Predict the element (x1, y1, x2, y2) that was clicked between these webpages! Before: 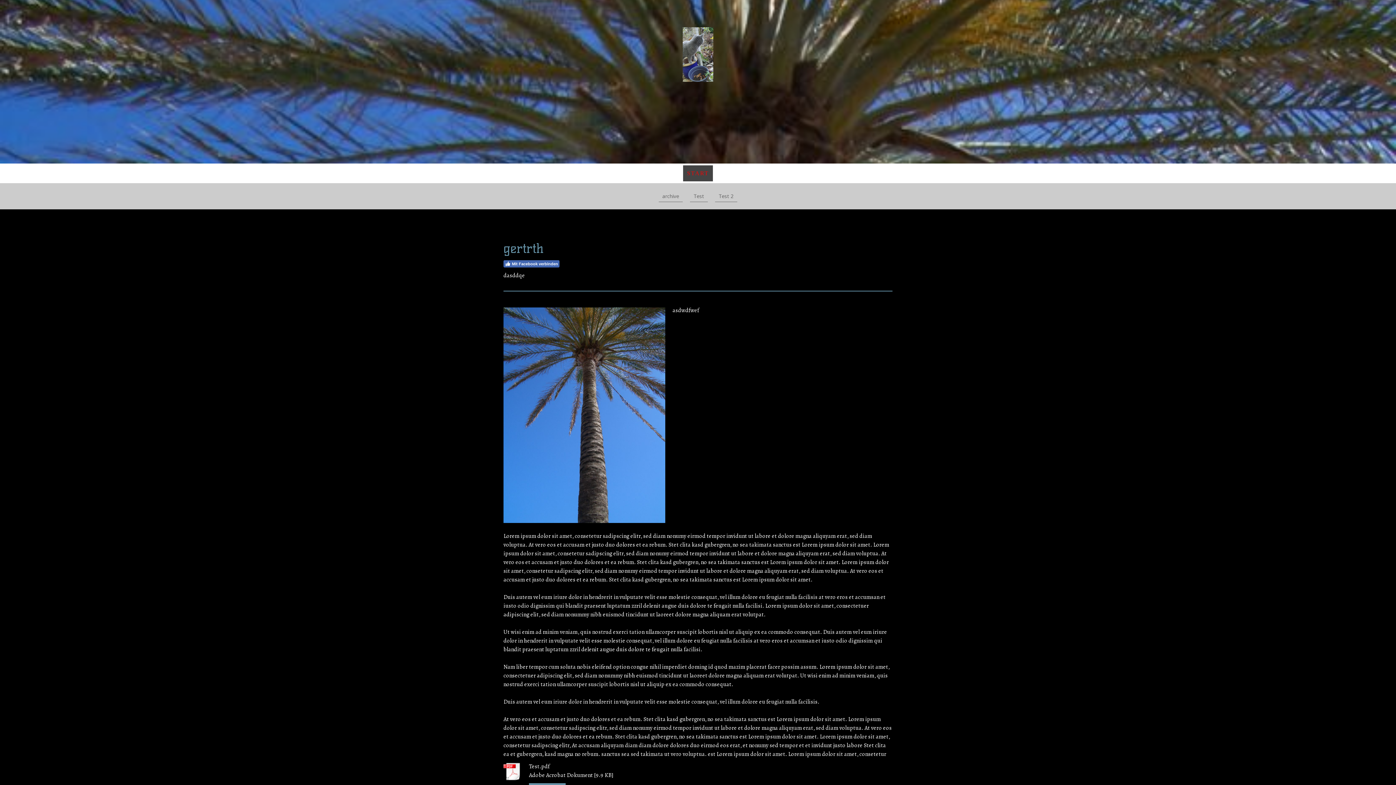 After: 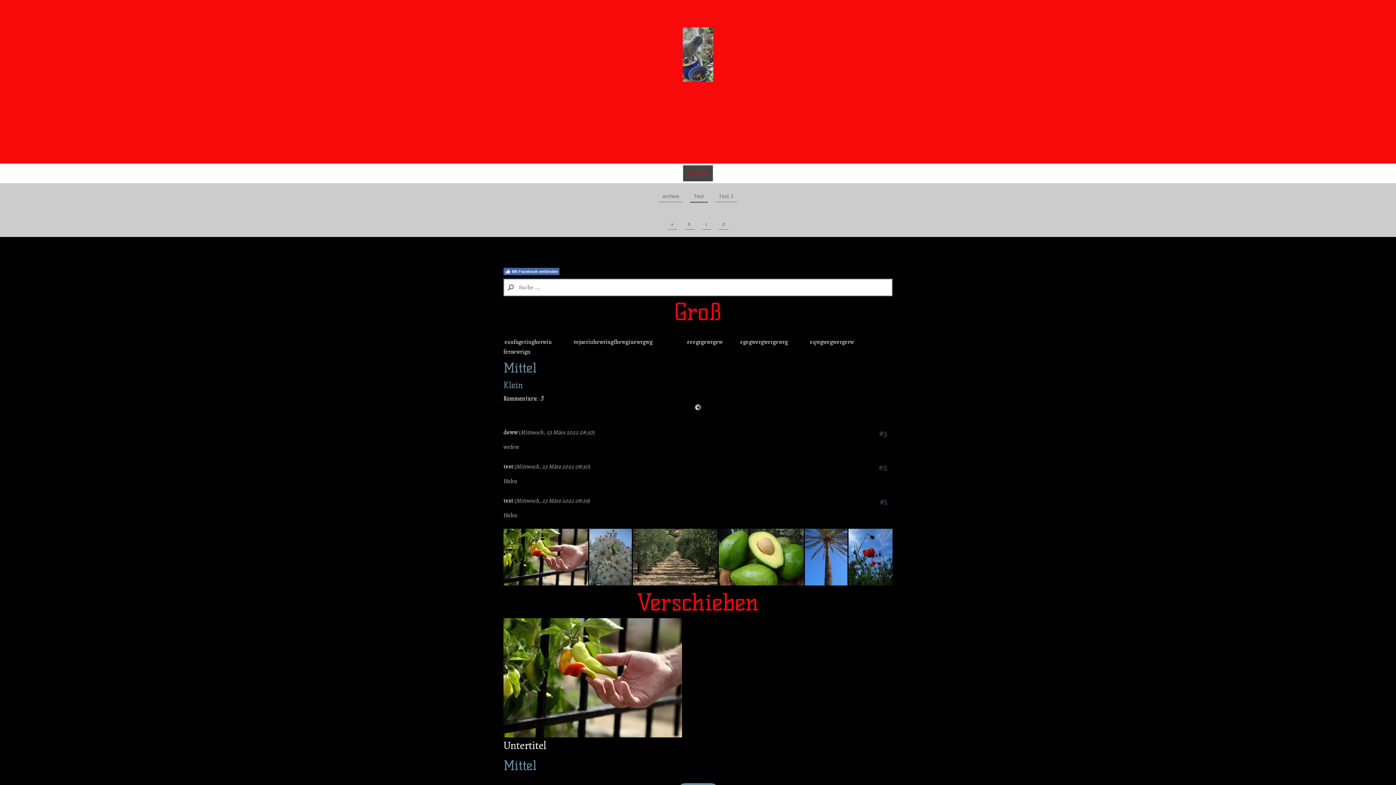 Action: label: Test bbox: (690, 190, 708, 202)